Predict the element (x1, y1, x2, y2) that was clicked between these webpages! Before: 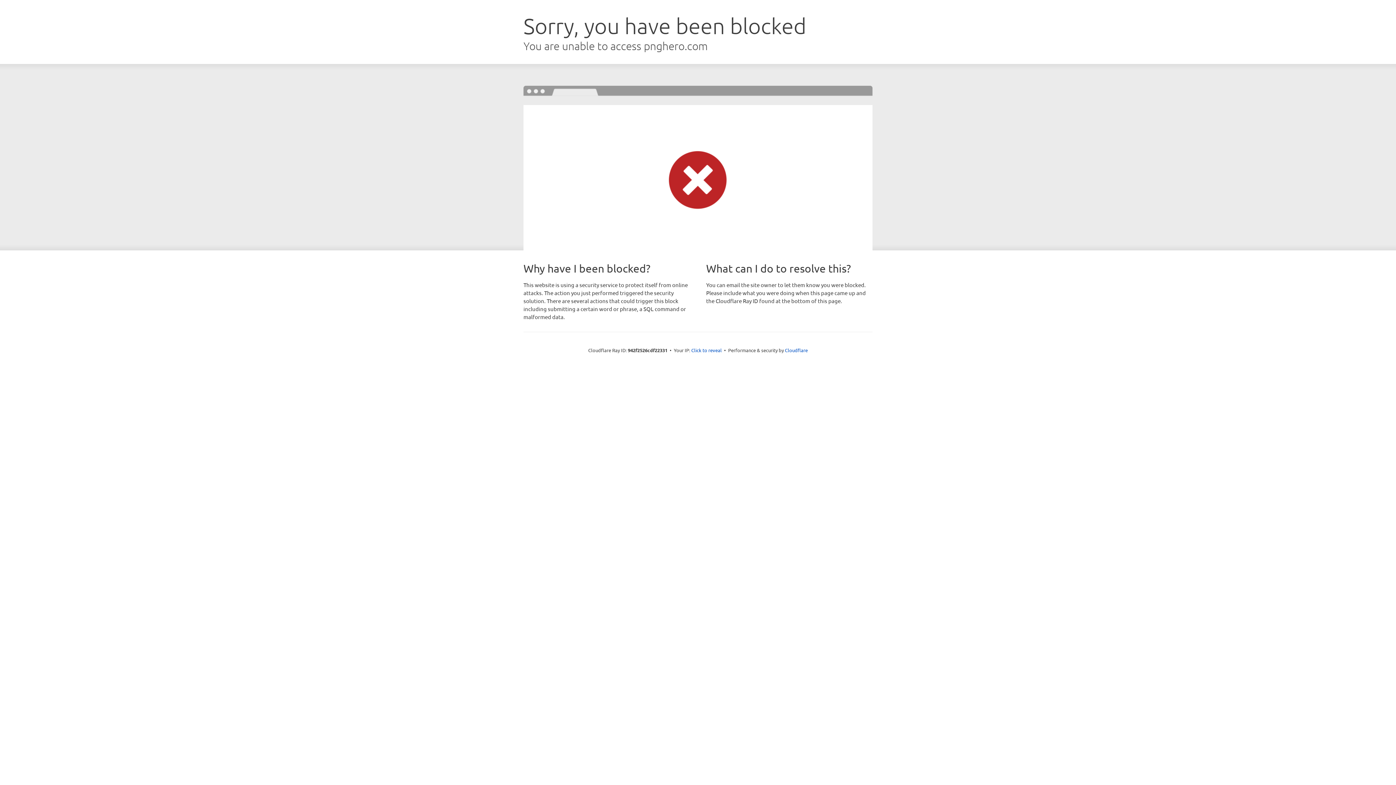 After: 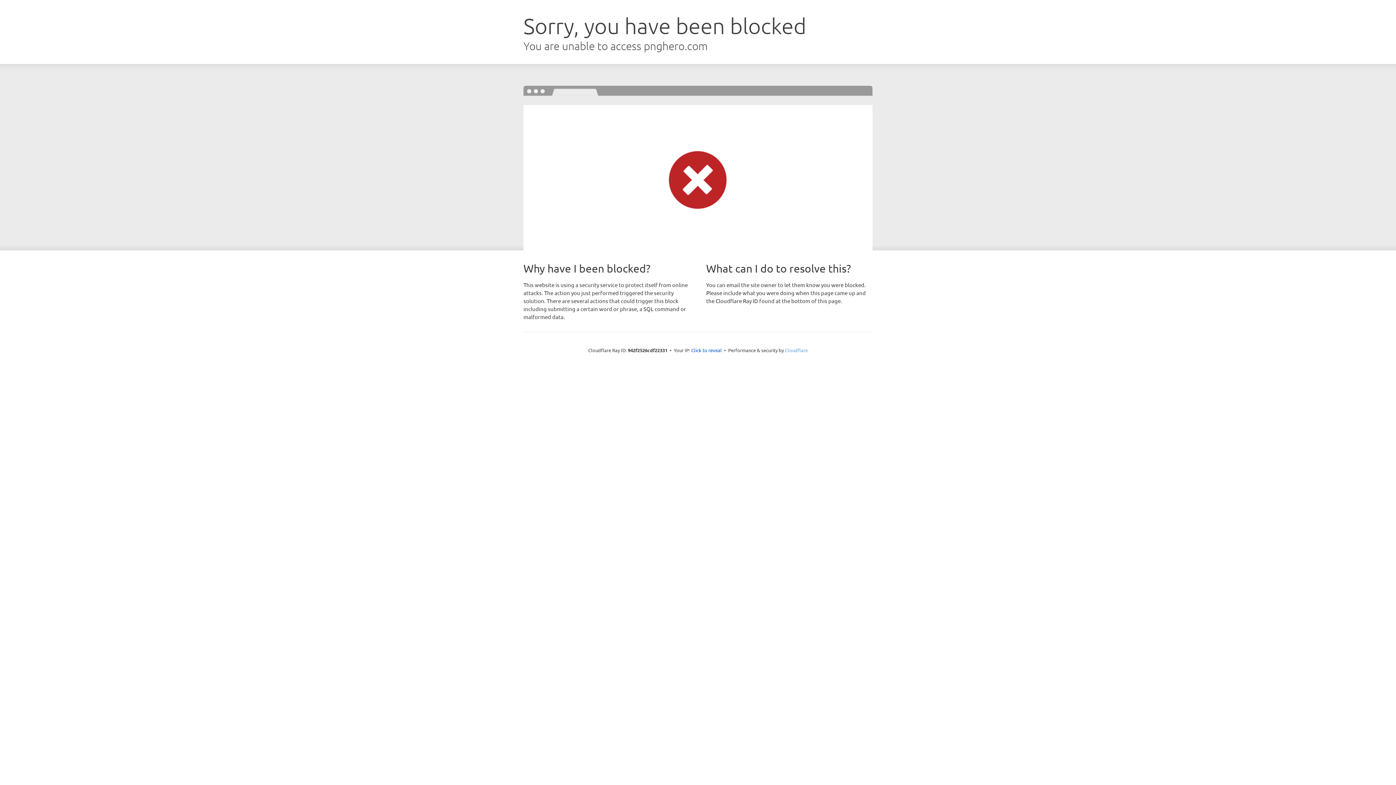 Action: bbox: (785, 347, 808, 353) label: Cloudflare